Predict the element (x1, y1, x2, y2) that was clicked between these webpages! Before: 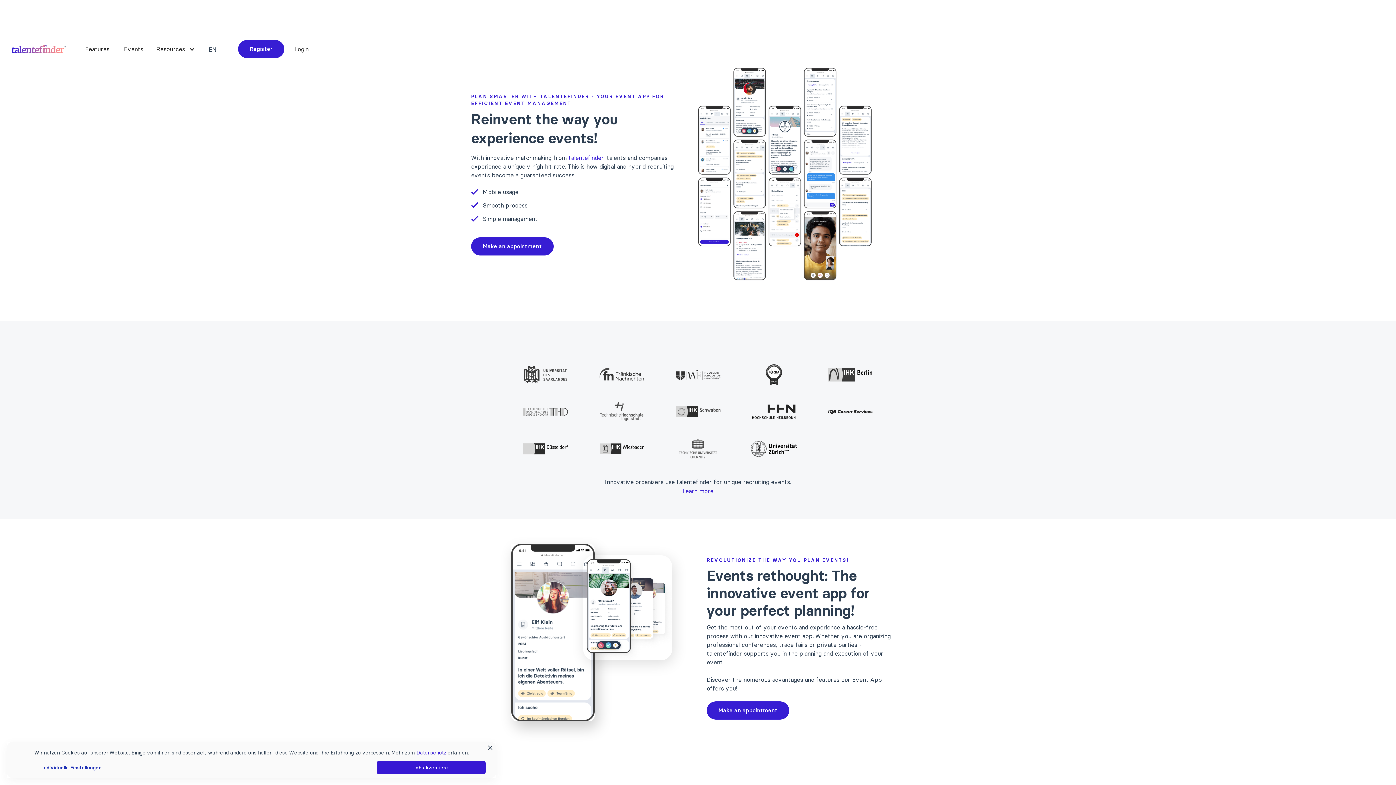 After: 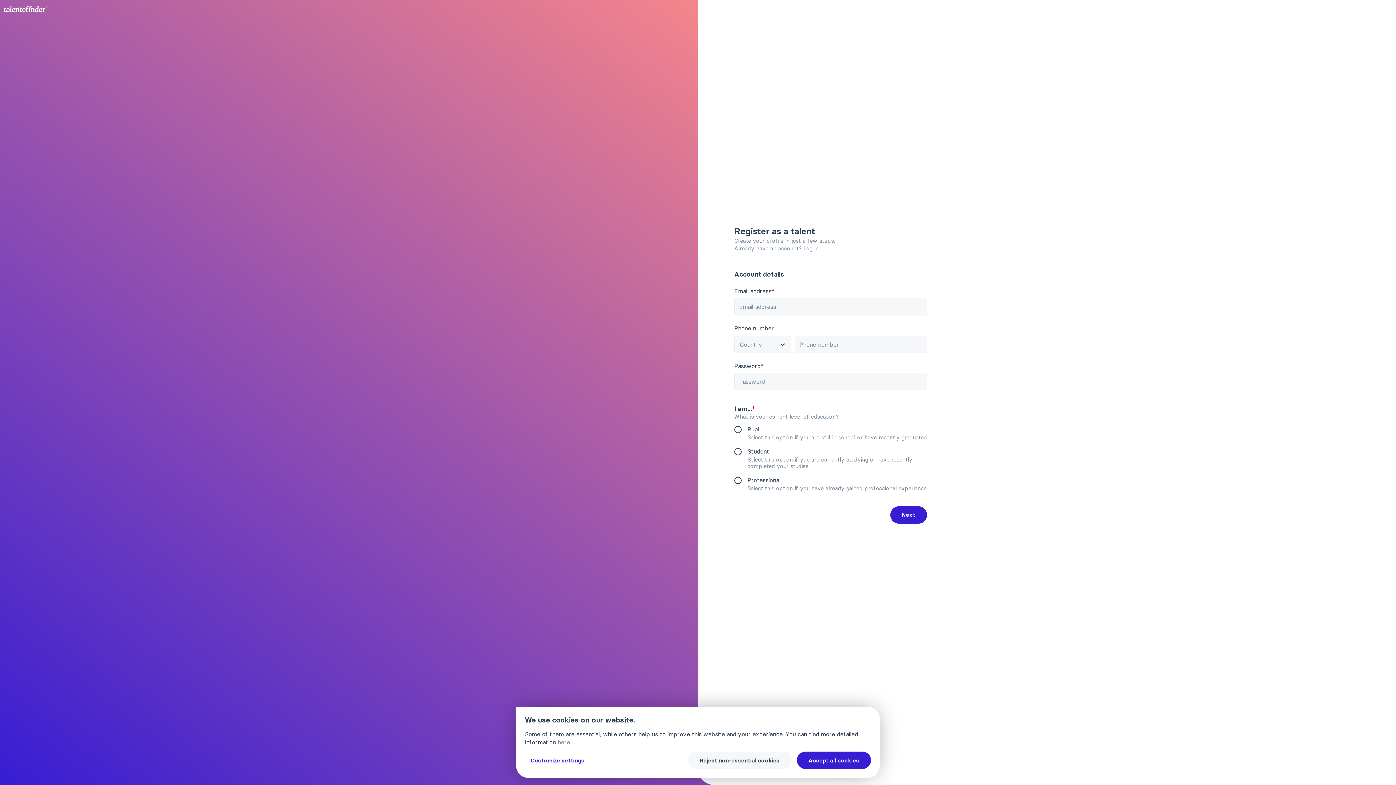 Action: bbox: (238, 40, 284, 58) label: Register